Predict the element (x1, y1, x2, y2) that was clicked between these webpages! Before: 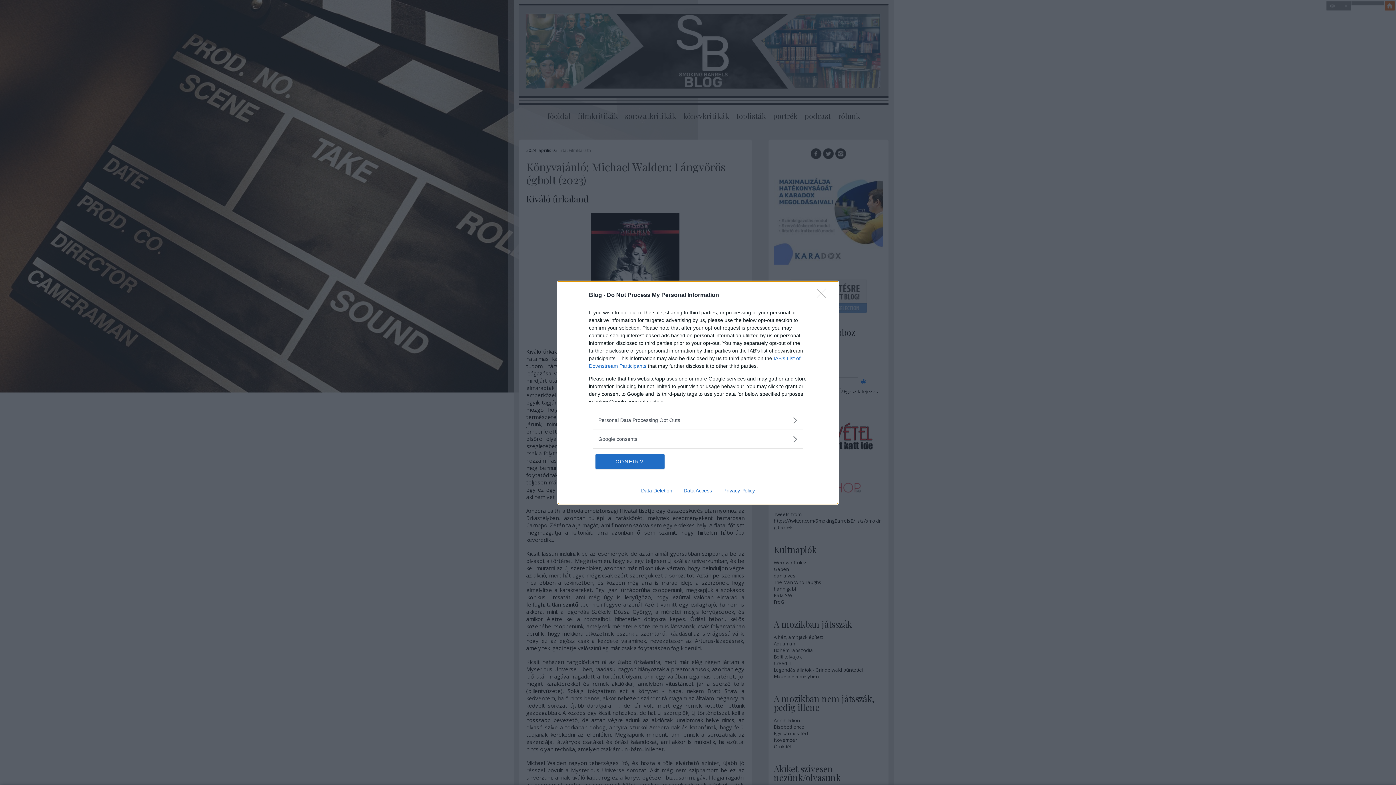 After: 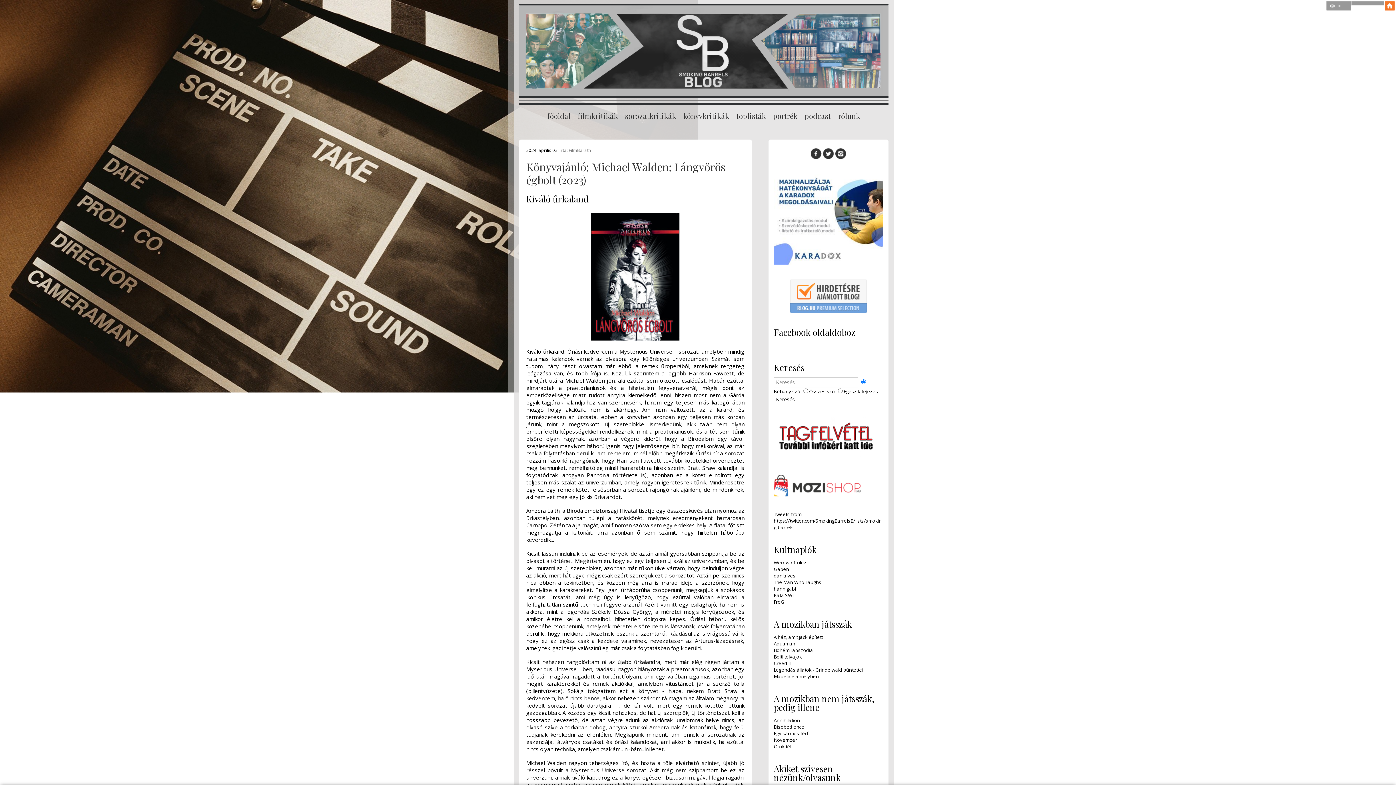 Action: bbox: (817, 288, 830, 302) label: Close